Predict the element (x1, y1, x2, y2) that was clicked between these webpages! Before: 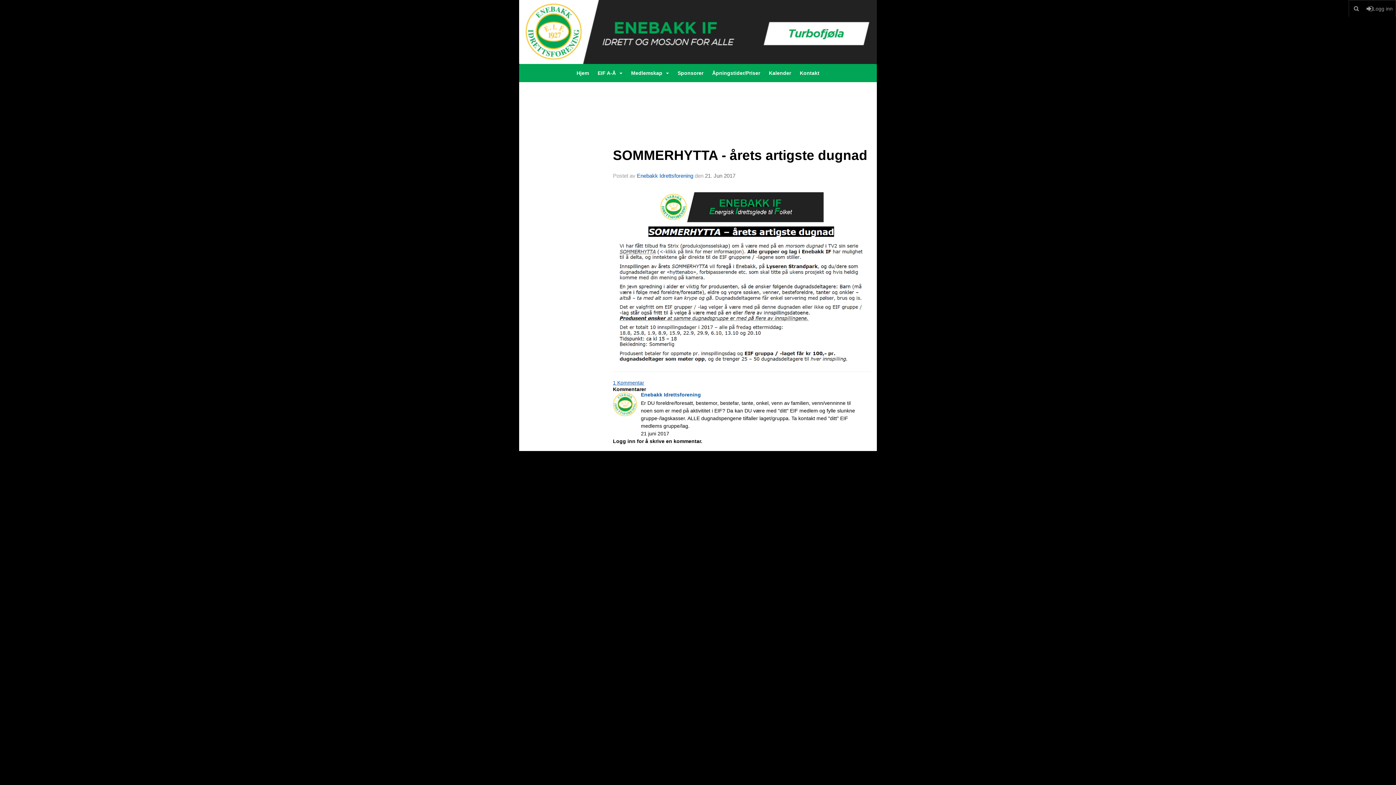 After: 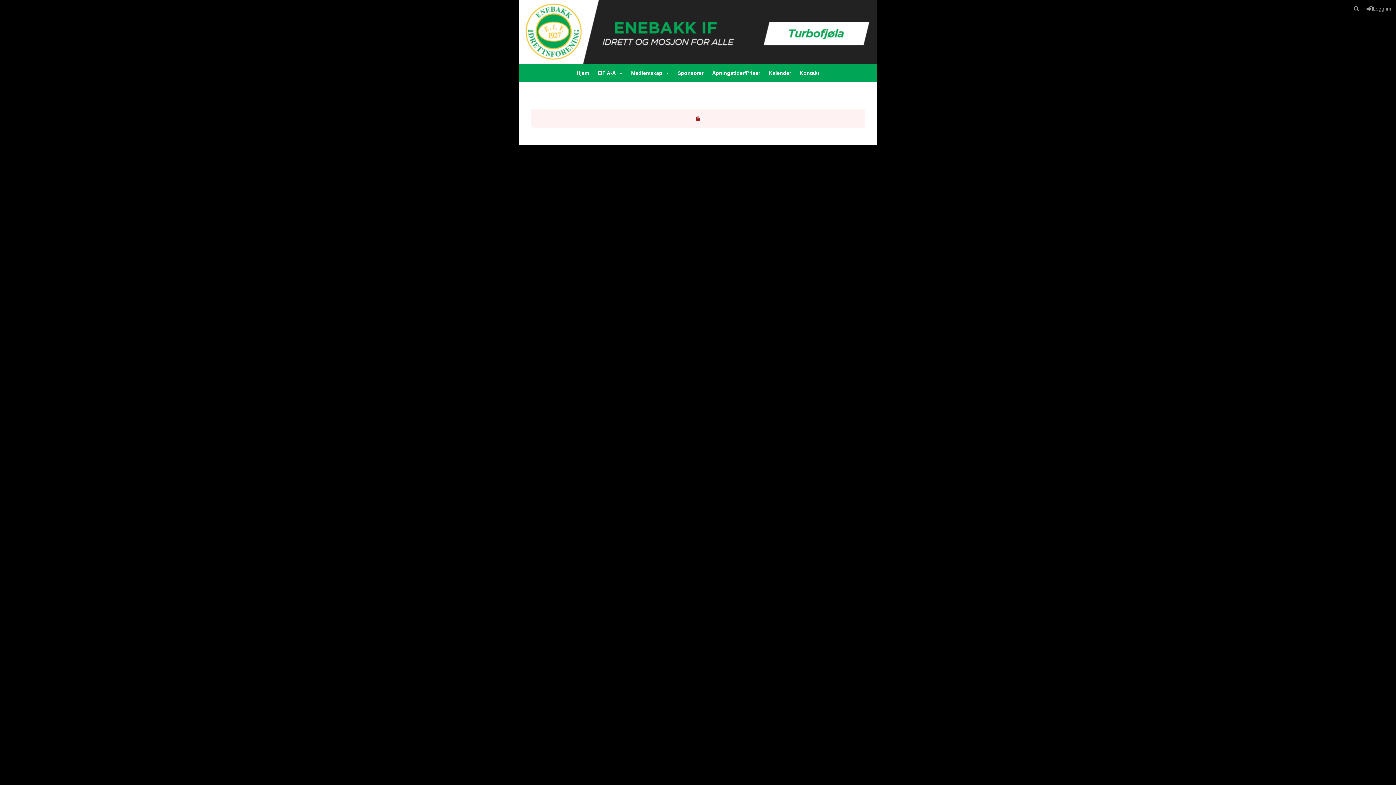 Action: bbox: (641, 391, 701, 397) label: Enebakk Idrettsforening